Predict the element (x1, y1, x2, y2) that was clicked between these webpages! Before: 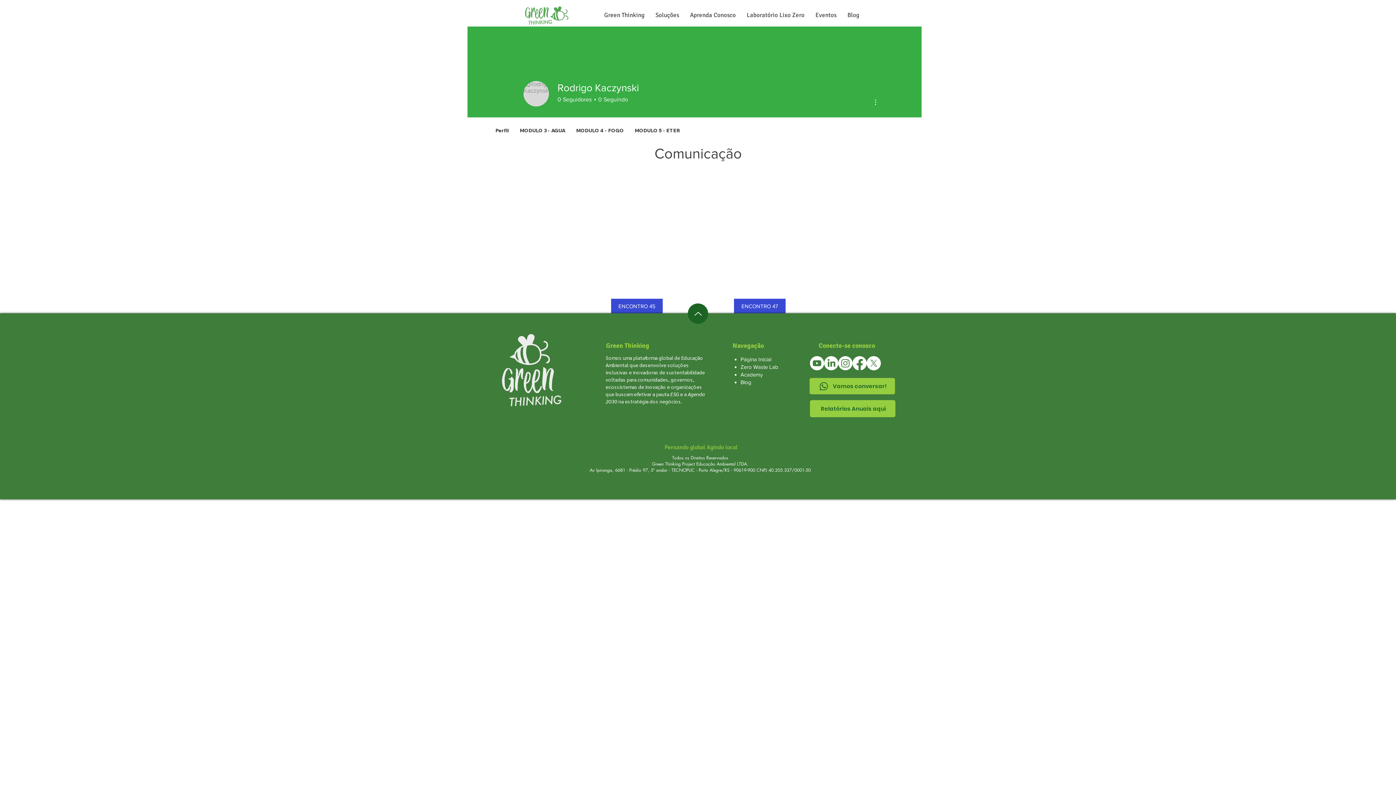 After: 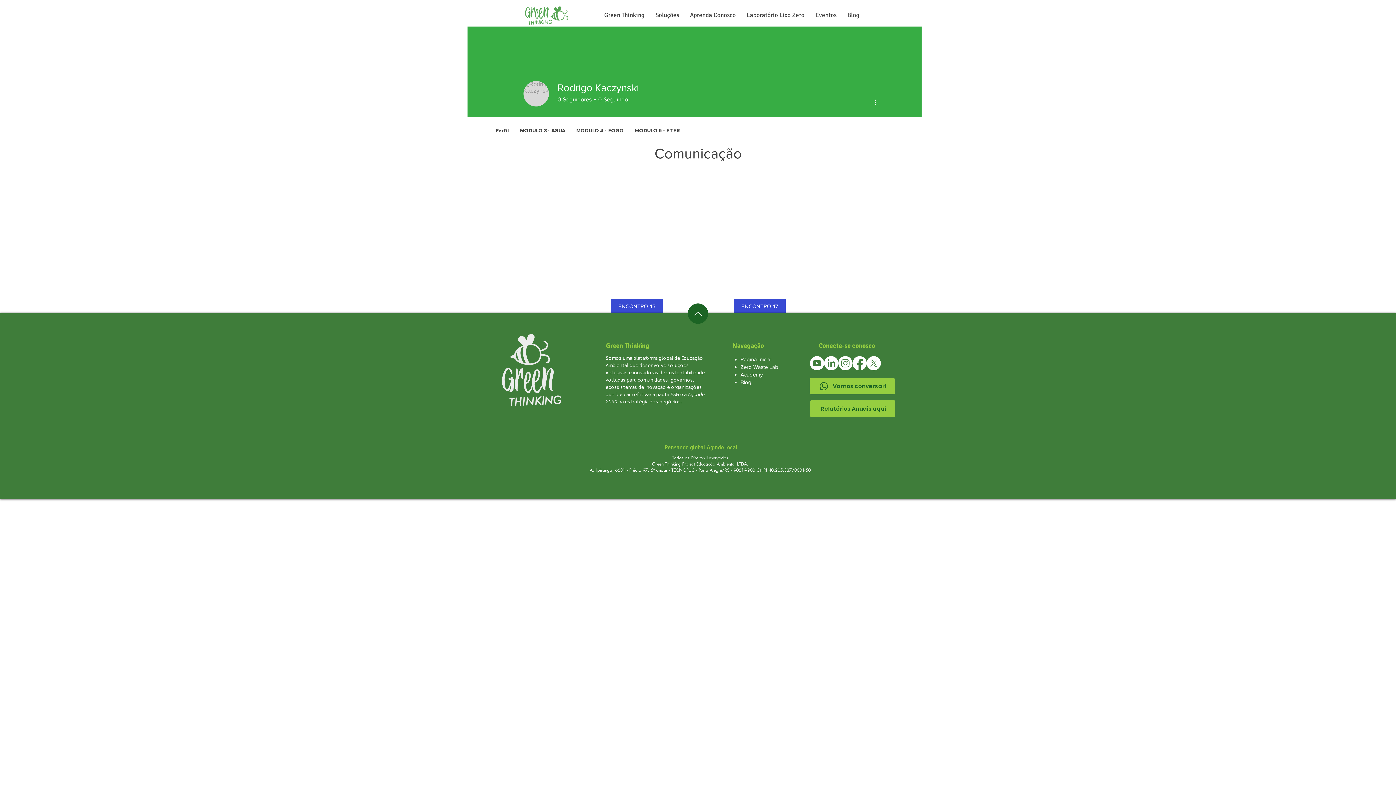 Action: bbox: (810, 356, 824, 370)